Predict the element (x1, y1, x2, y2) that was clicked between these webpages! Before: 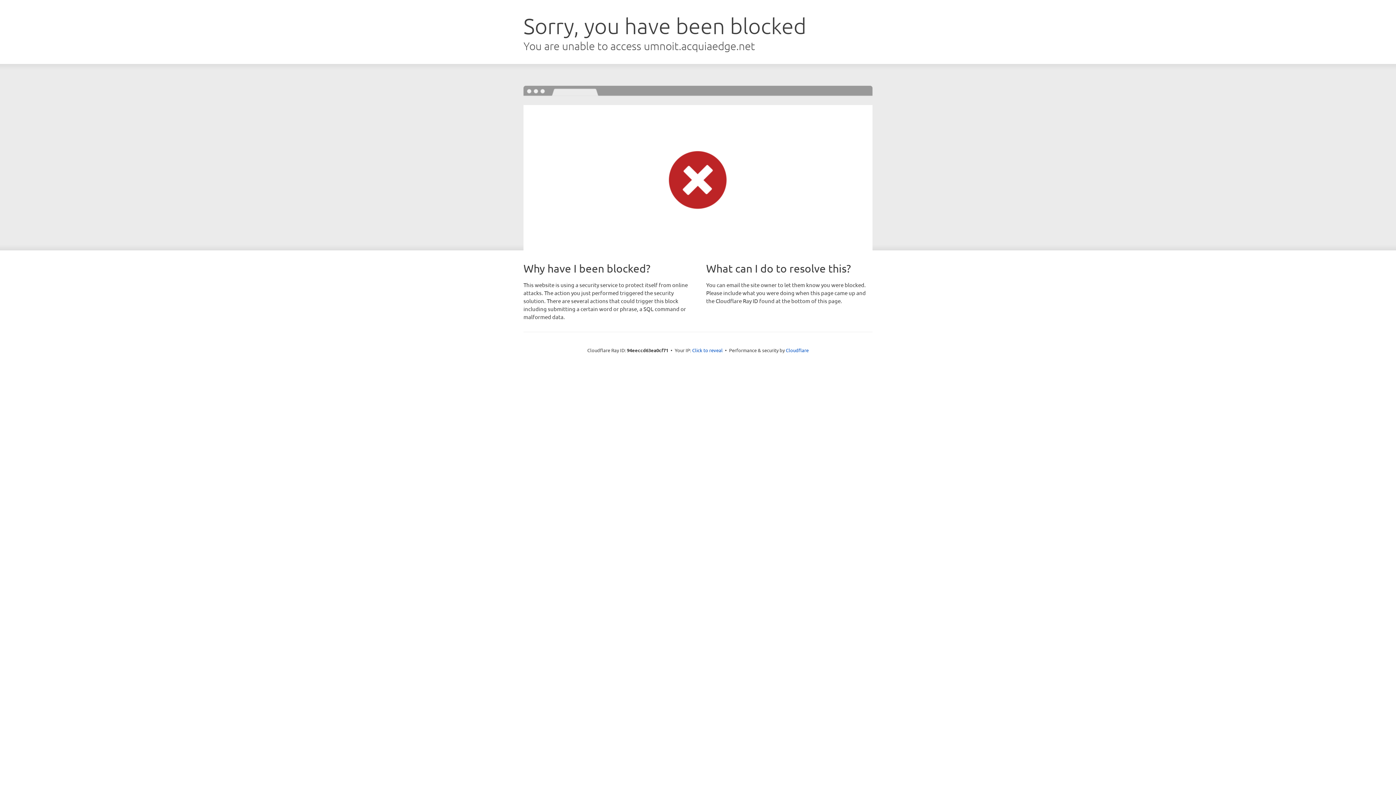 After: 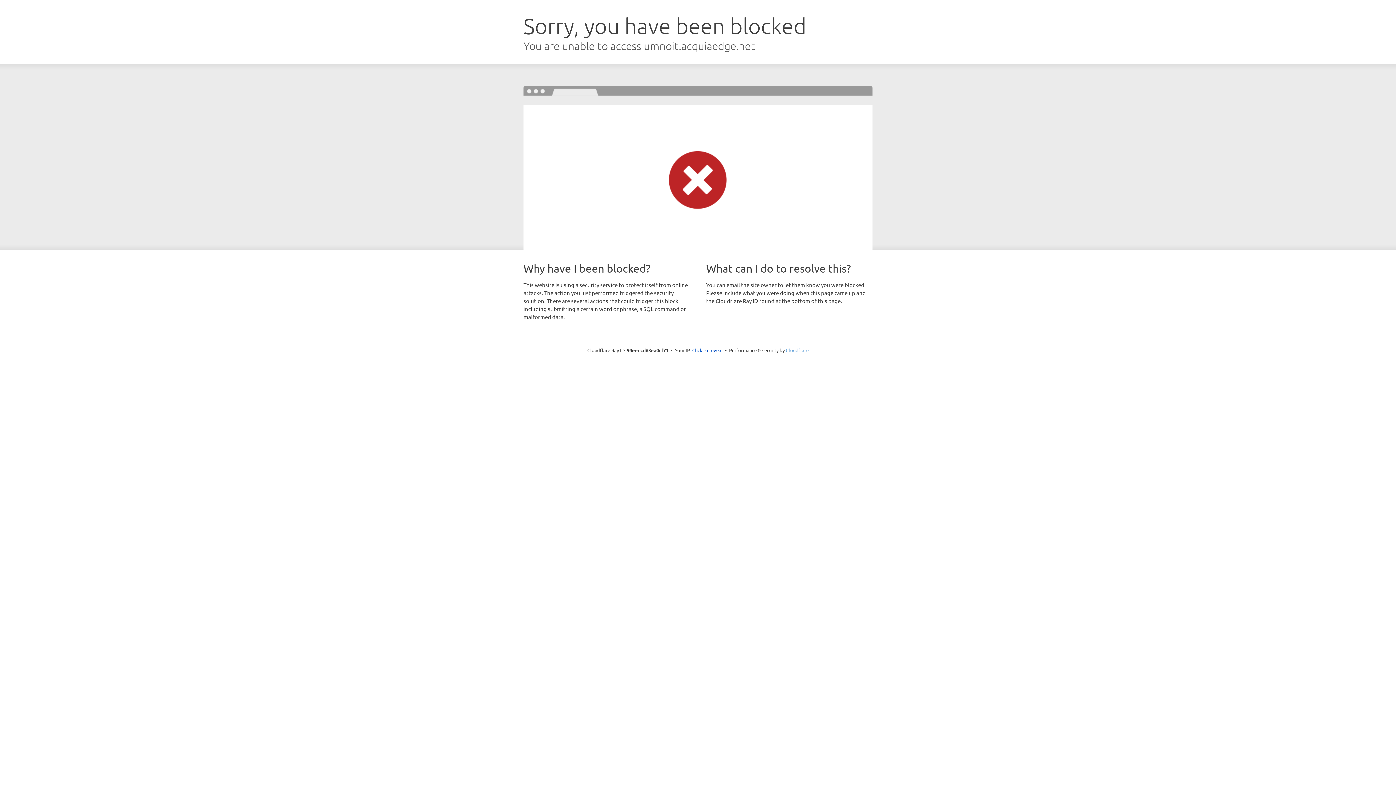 Action: label: Cloudflare bbox: (786, 347, 808, 353)